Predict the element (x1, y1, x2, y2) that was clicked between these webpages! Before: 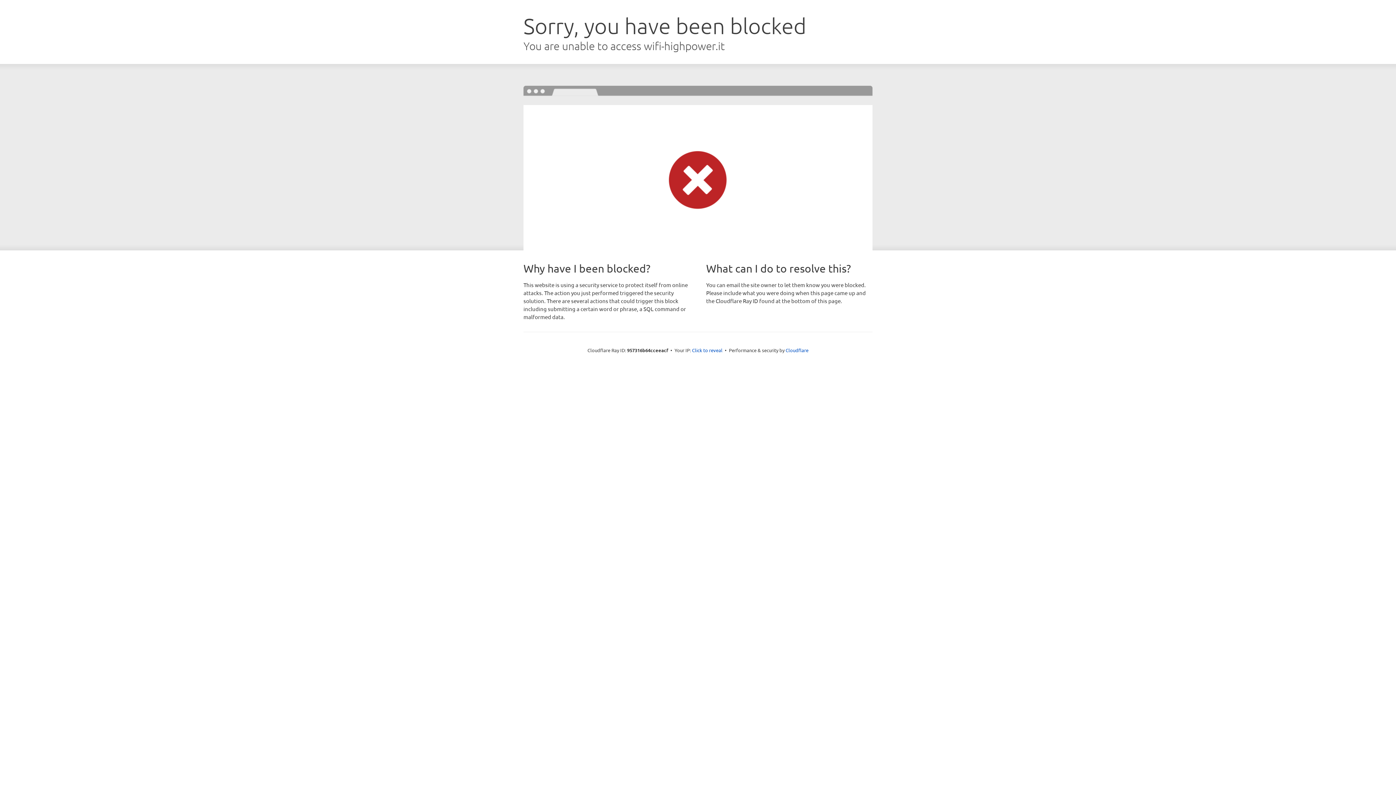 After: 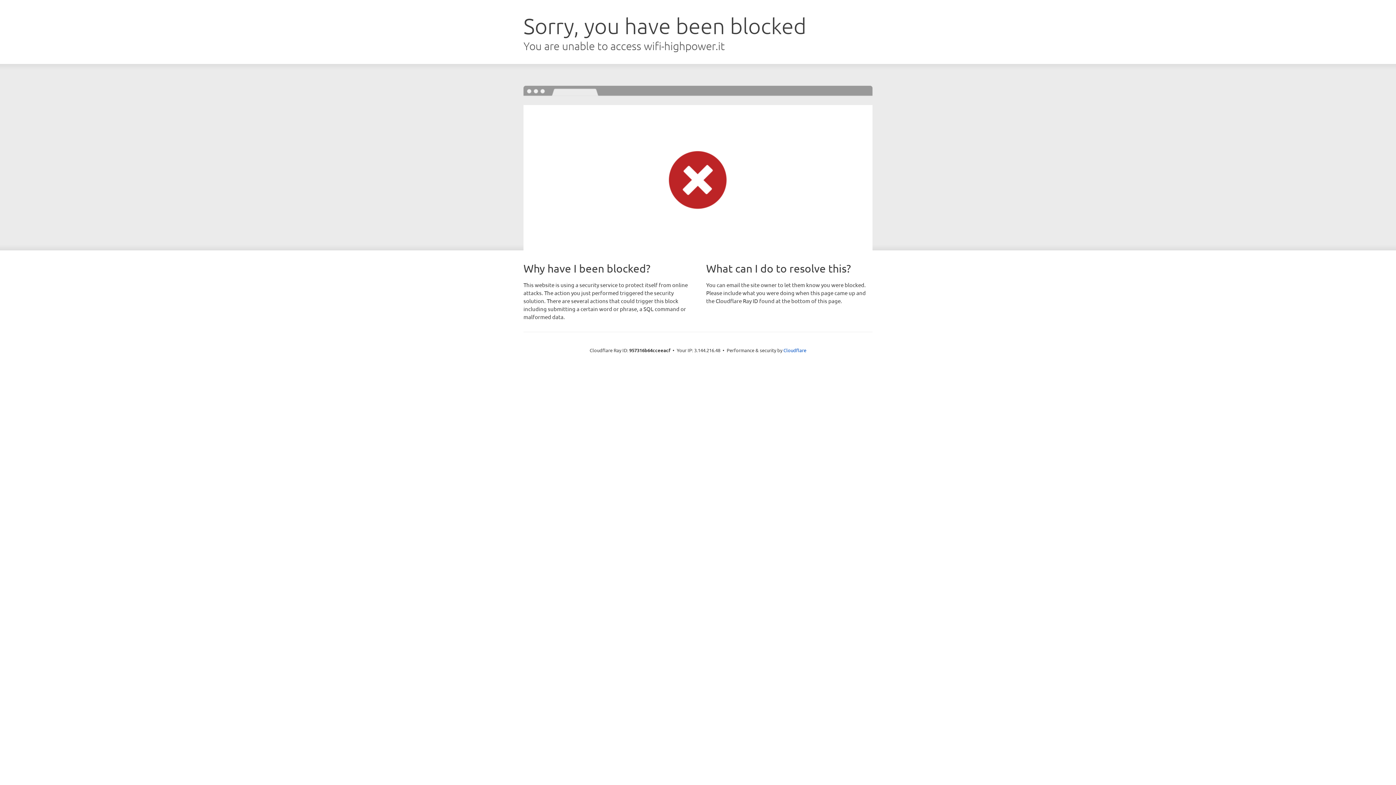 Action: bbox: (692, 346, 722, 353) label: Click to reveal